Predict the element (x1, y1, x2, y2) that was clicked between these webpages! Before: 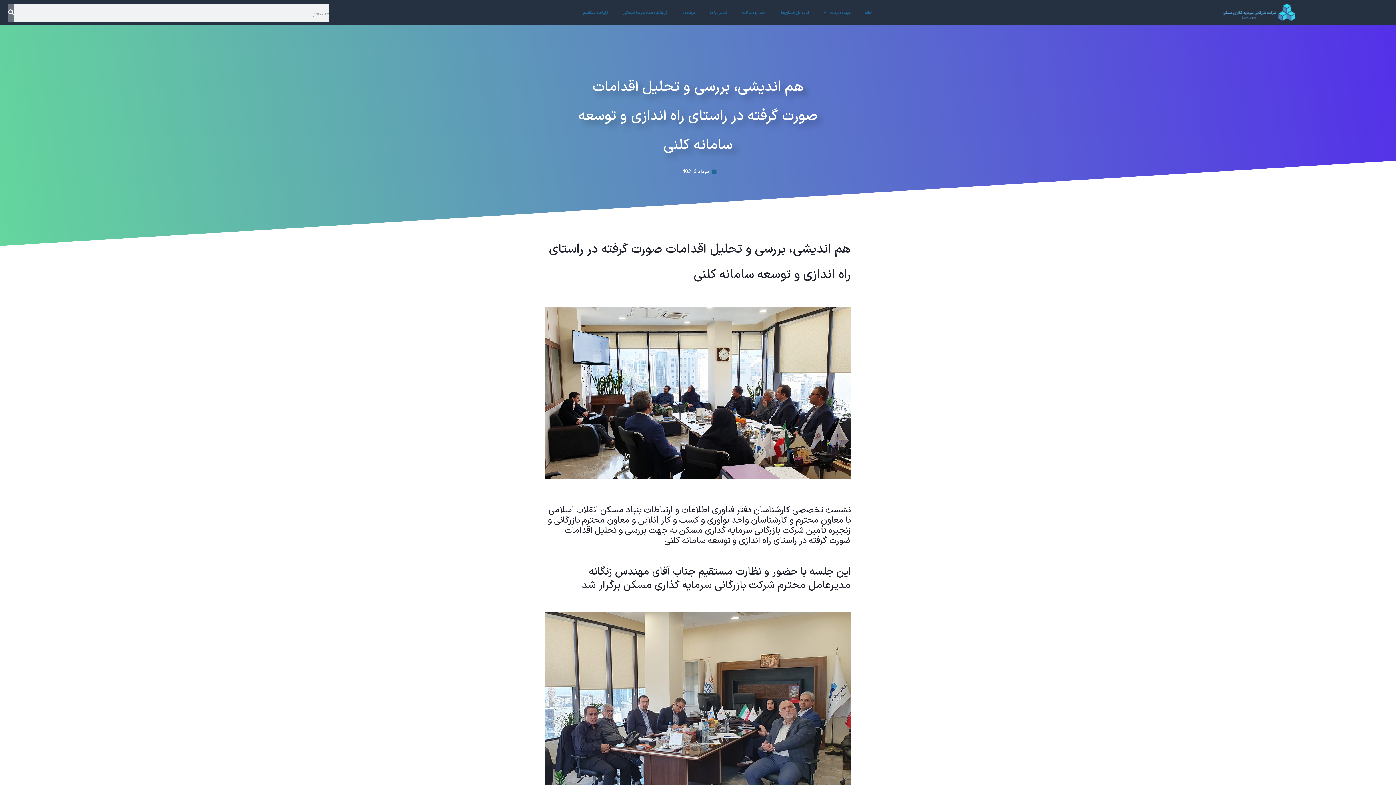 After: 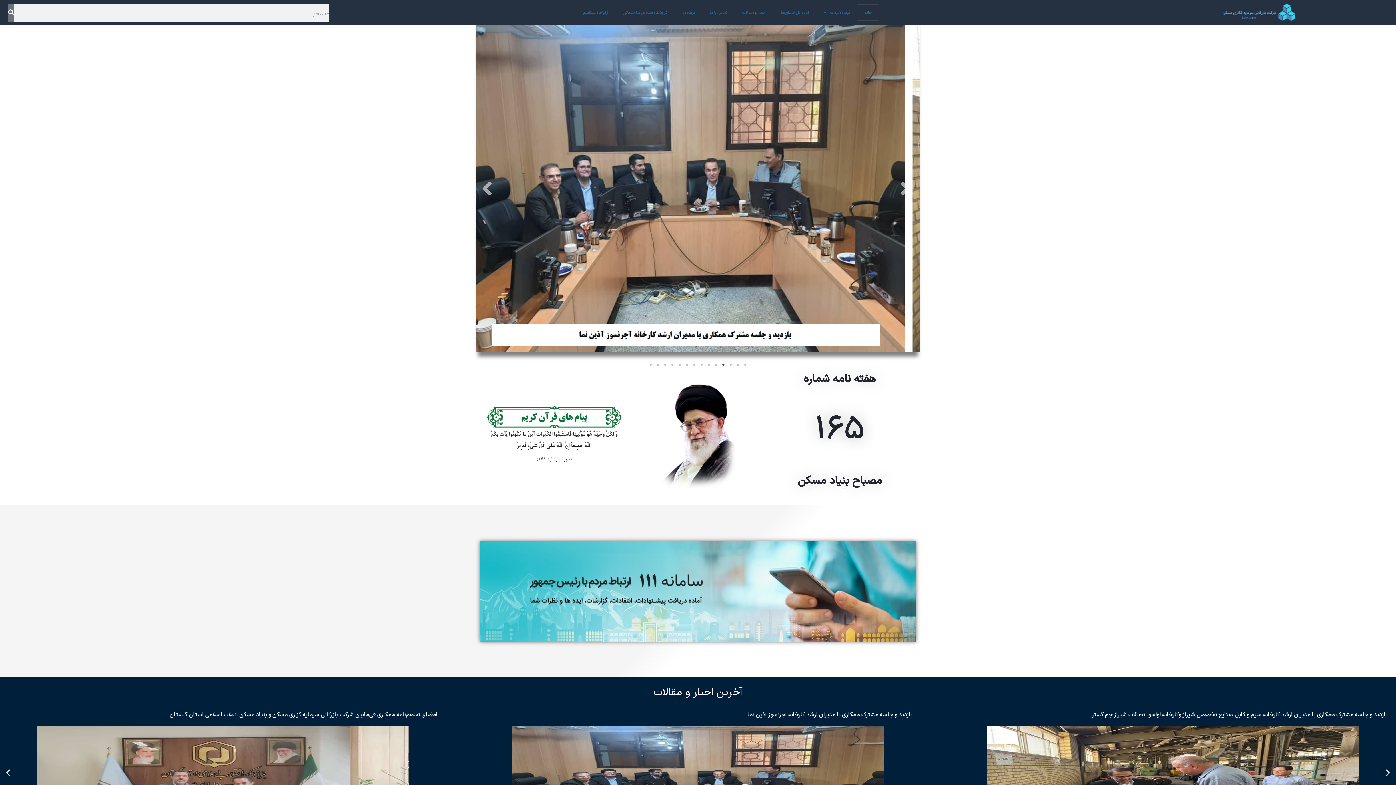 Action: bbox: (1126, 3, 1392, 20)